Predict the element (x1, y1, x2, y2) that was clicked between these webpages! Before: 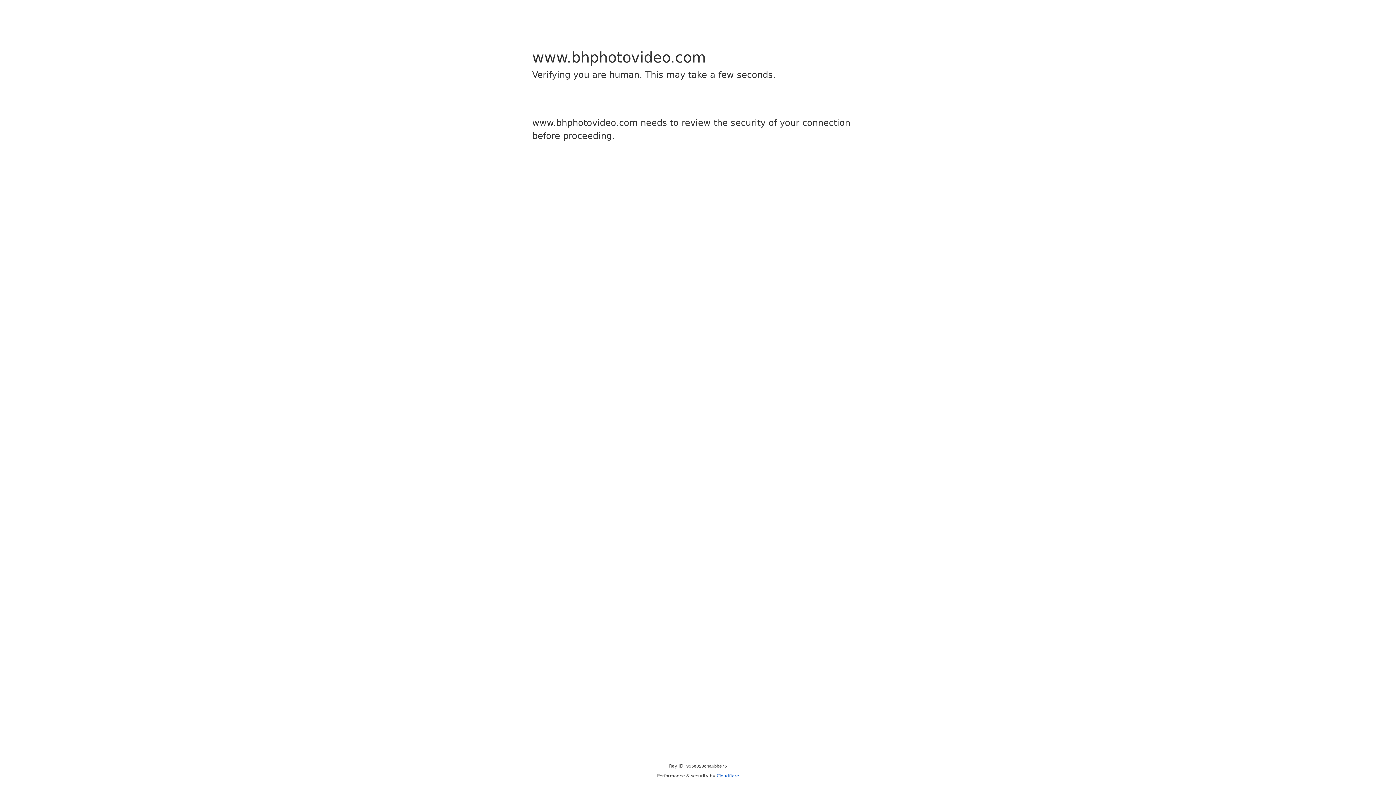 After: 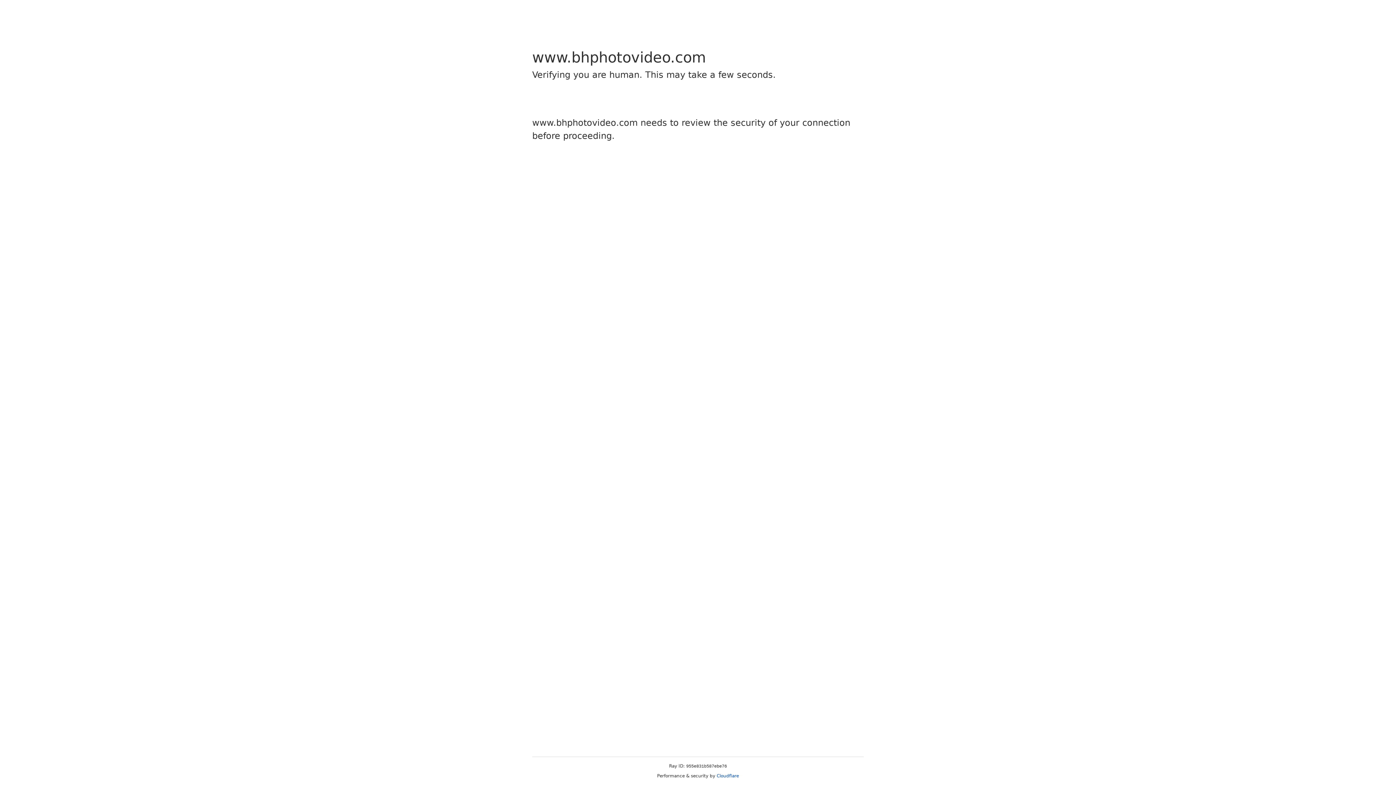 Action: label: Cloudflare bbox: (716, 773, 739, 778)